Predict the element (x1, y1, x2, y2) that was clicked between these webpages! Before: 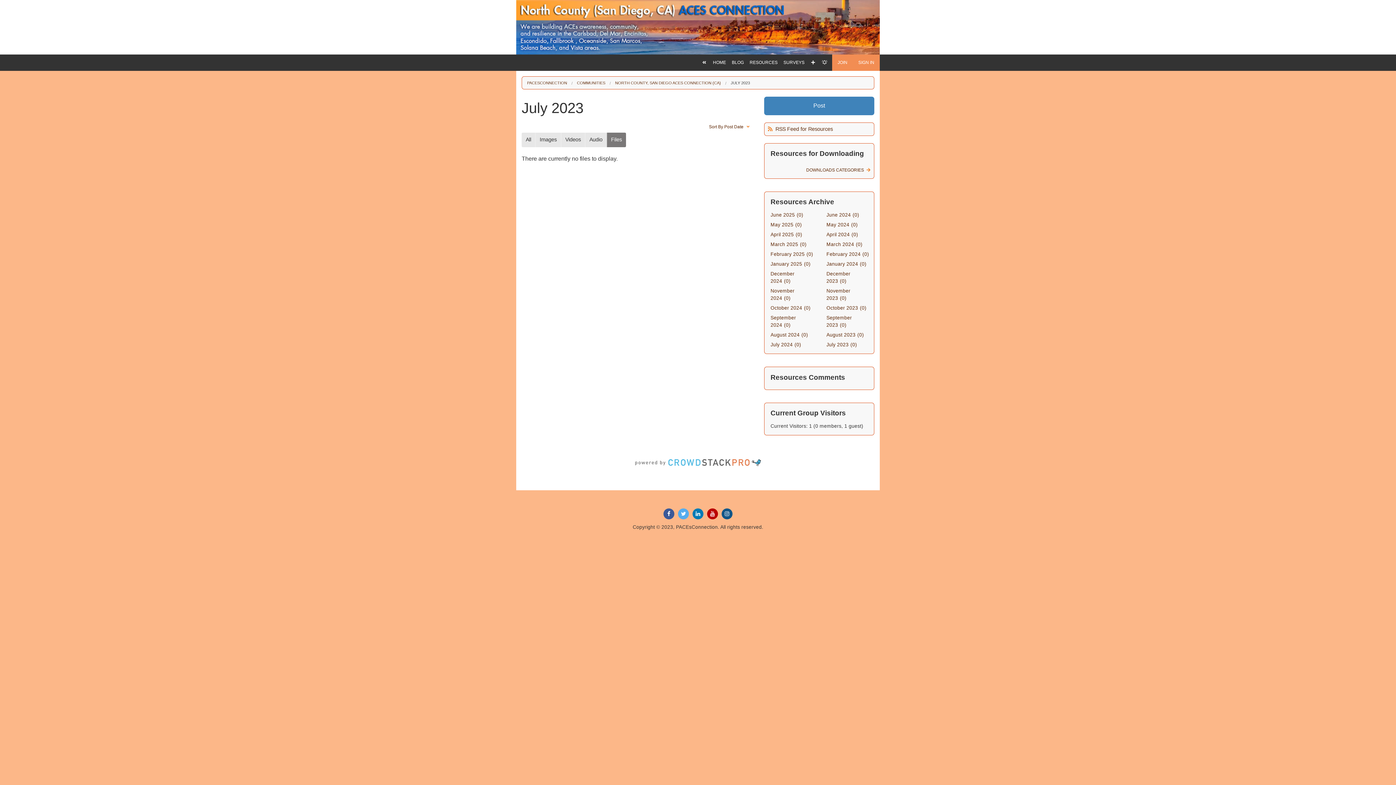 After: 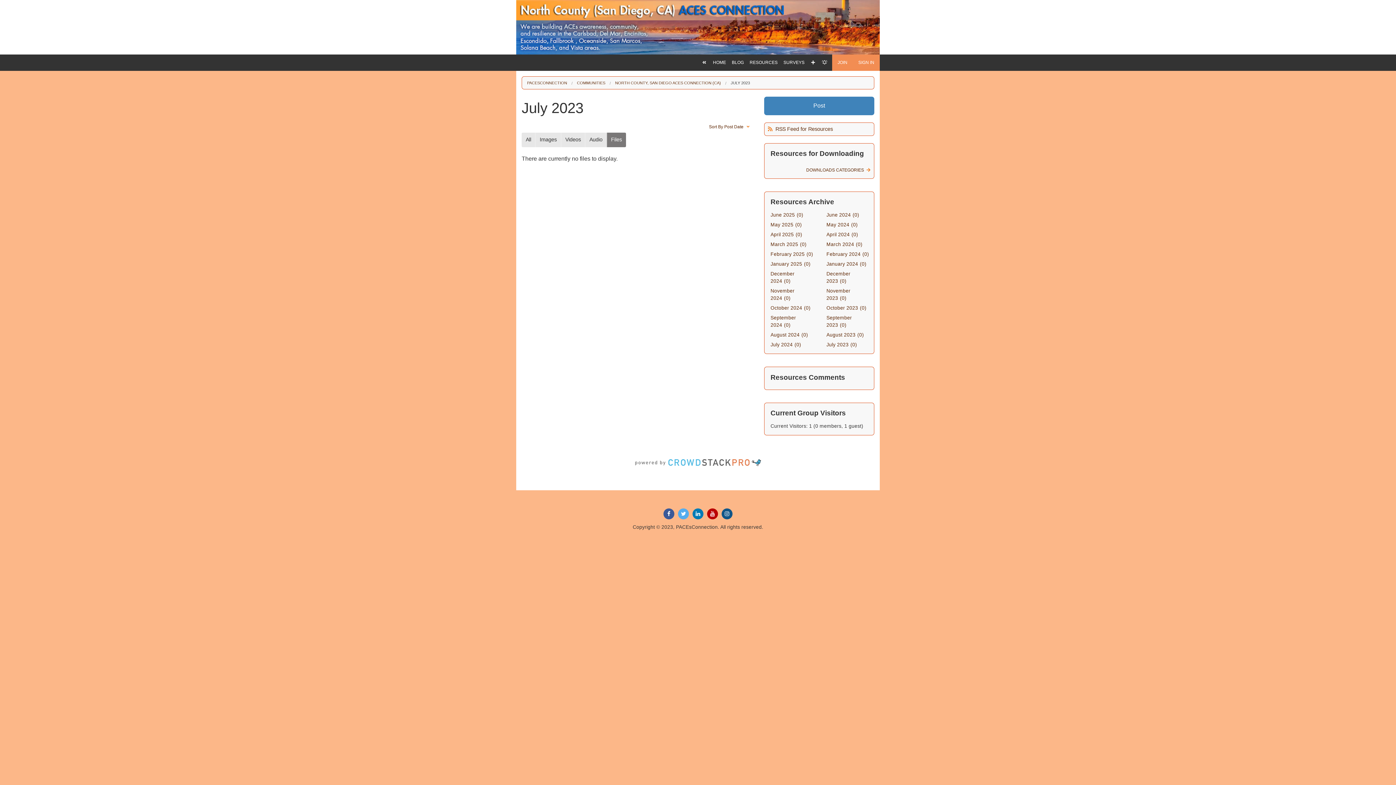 Action: bbox: (633, 462, 762, 469) label: Crowdstack Pro